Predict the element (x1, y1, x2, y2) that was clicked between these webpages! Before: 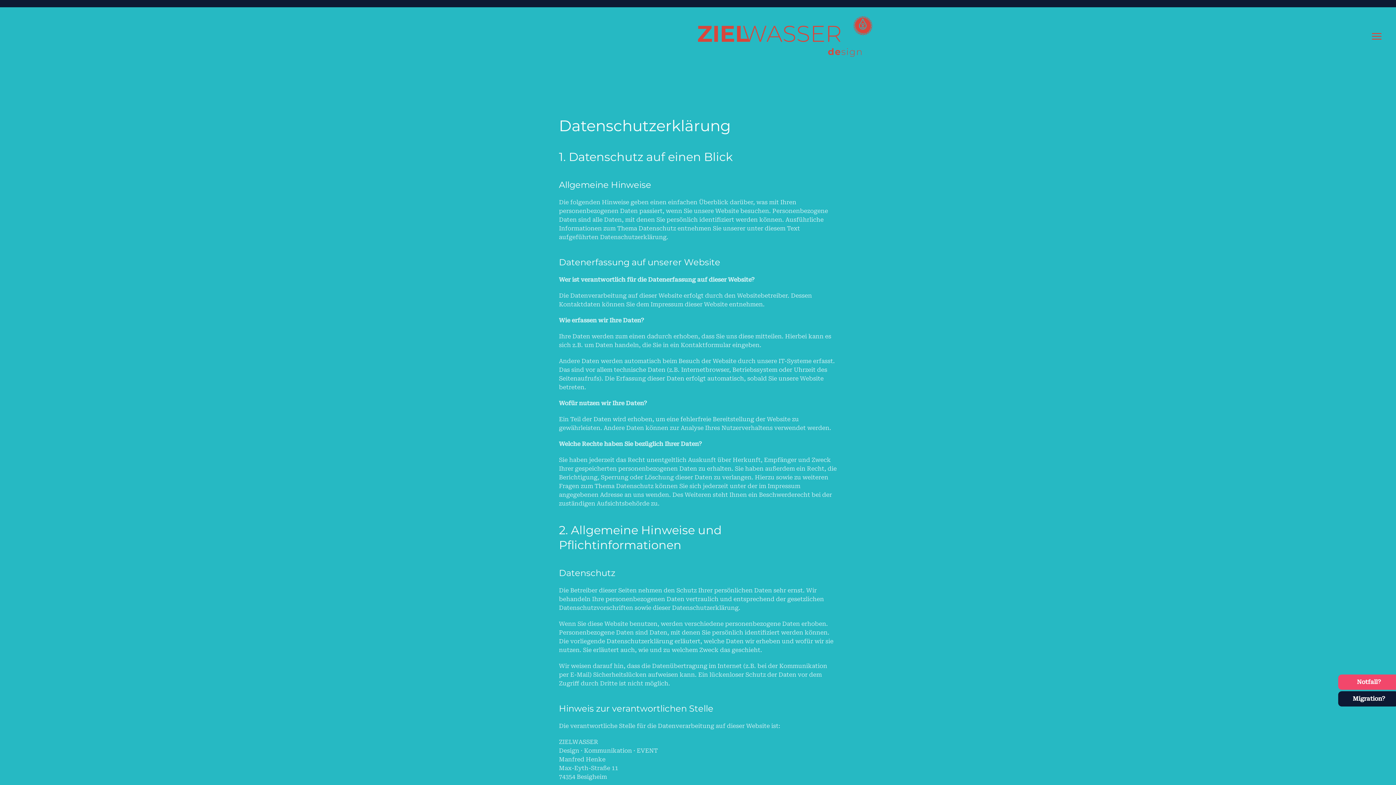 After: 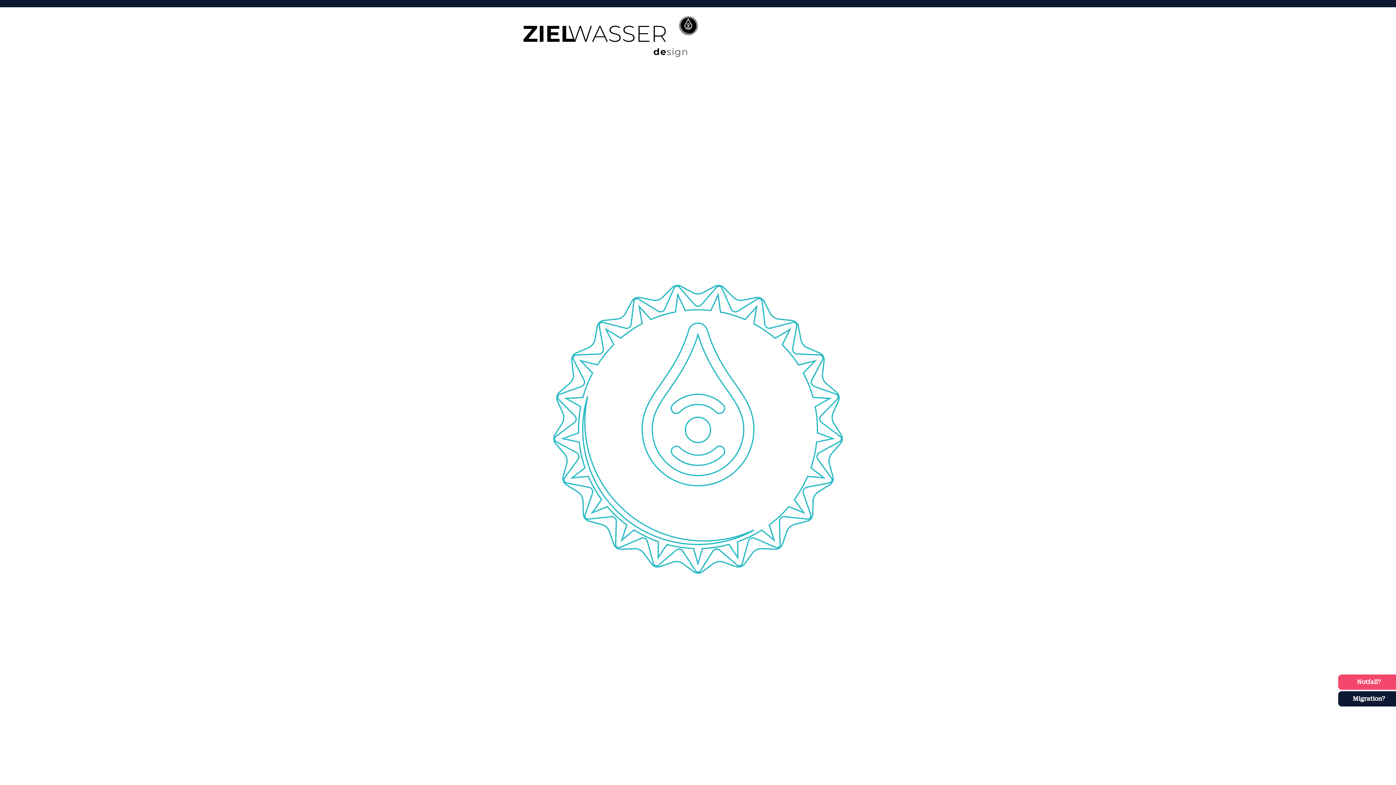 Action: bbox: (523, 7, 872, 65) label: Zurück zur Startseite